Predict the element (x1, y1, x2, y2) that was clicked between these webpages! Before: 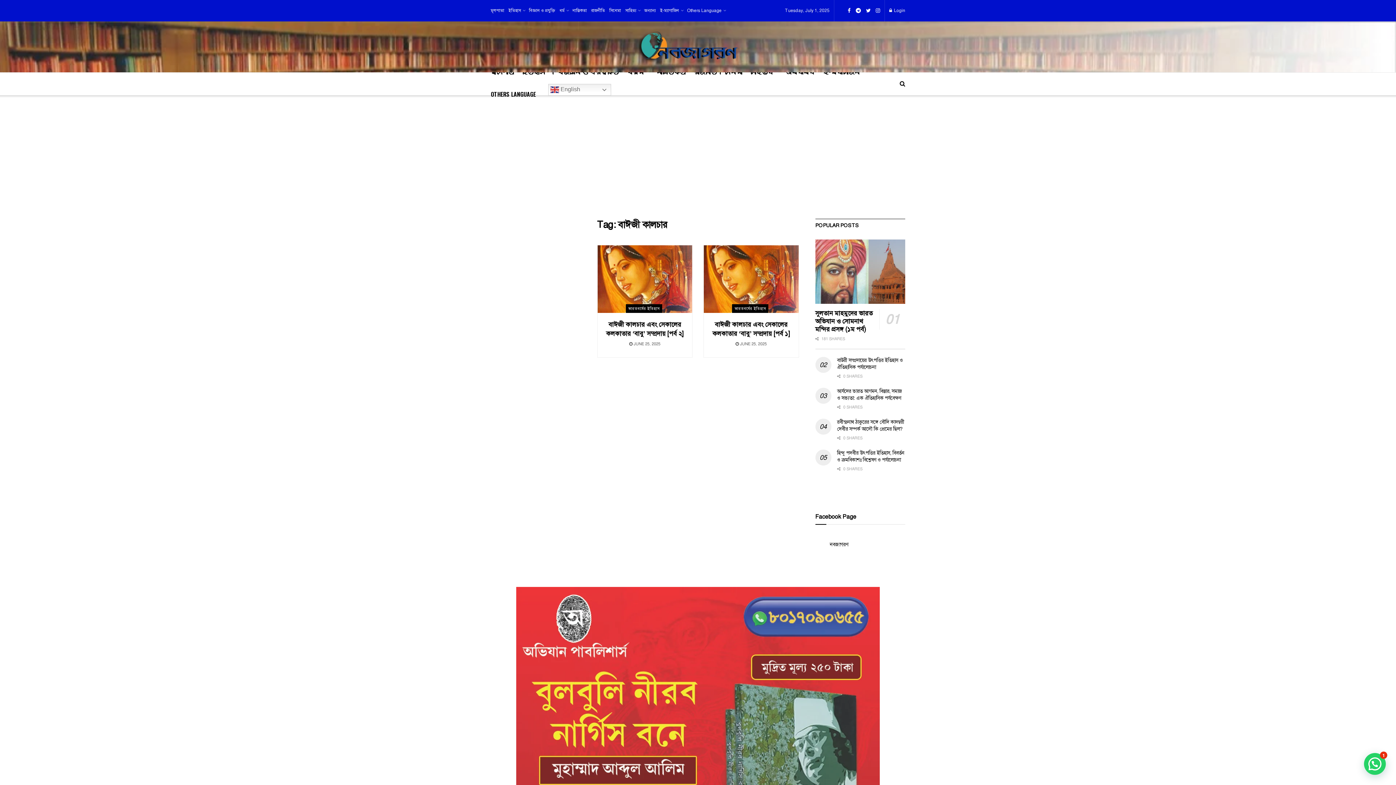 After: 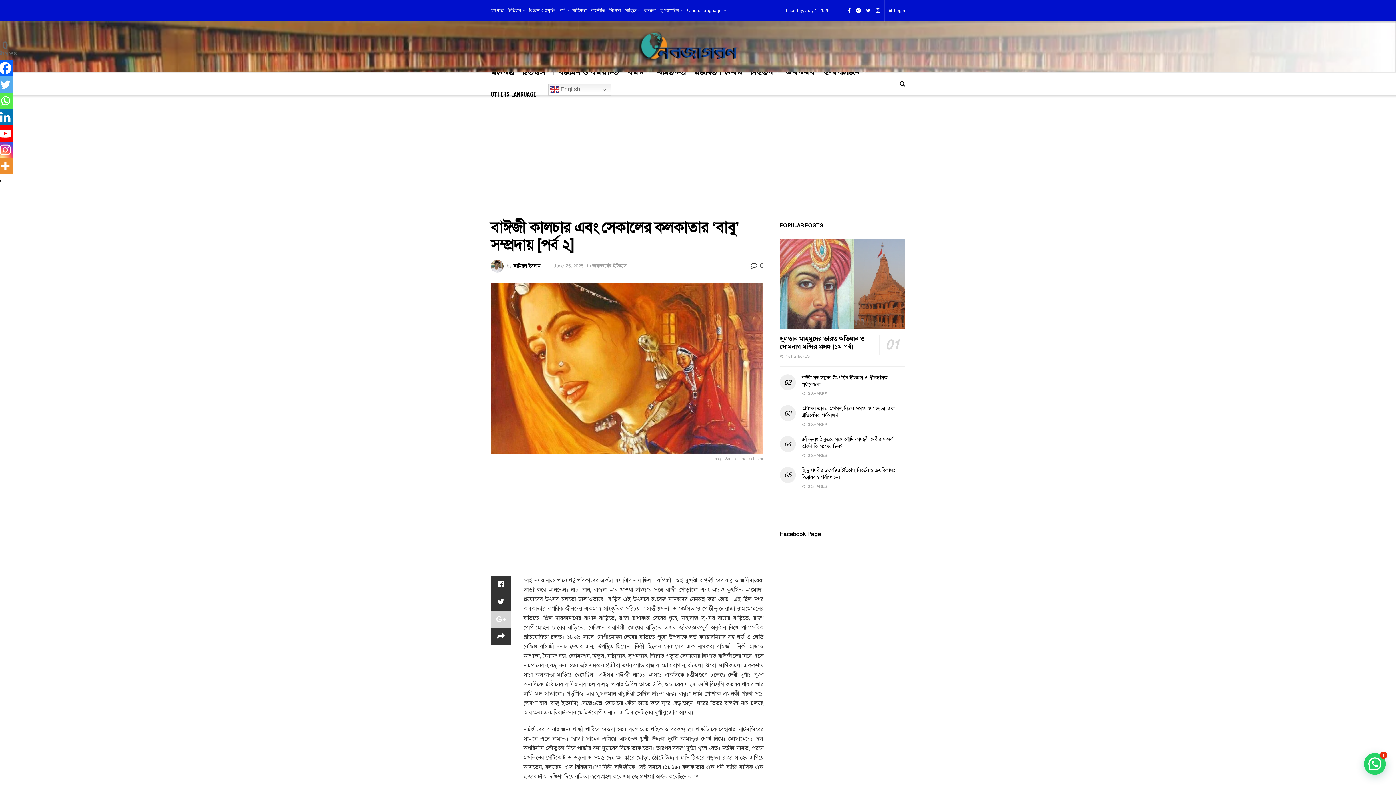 Action: bbox: (597, 245, 692, 313)